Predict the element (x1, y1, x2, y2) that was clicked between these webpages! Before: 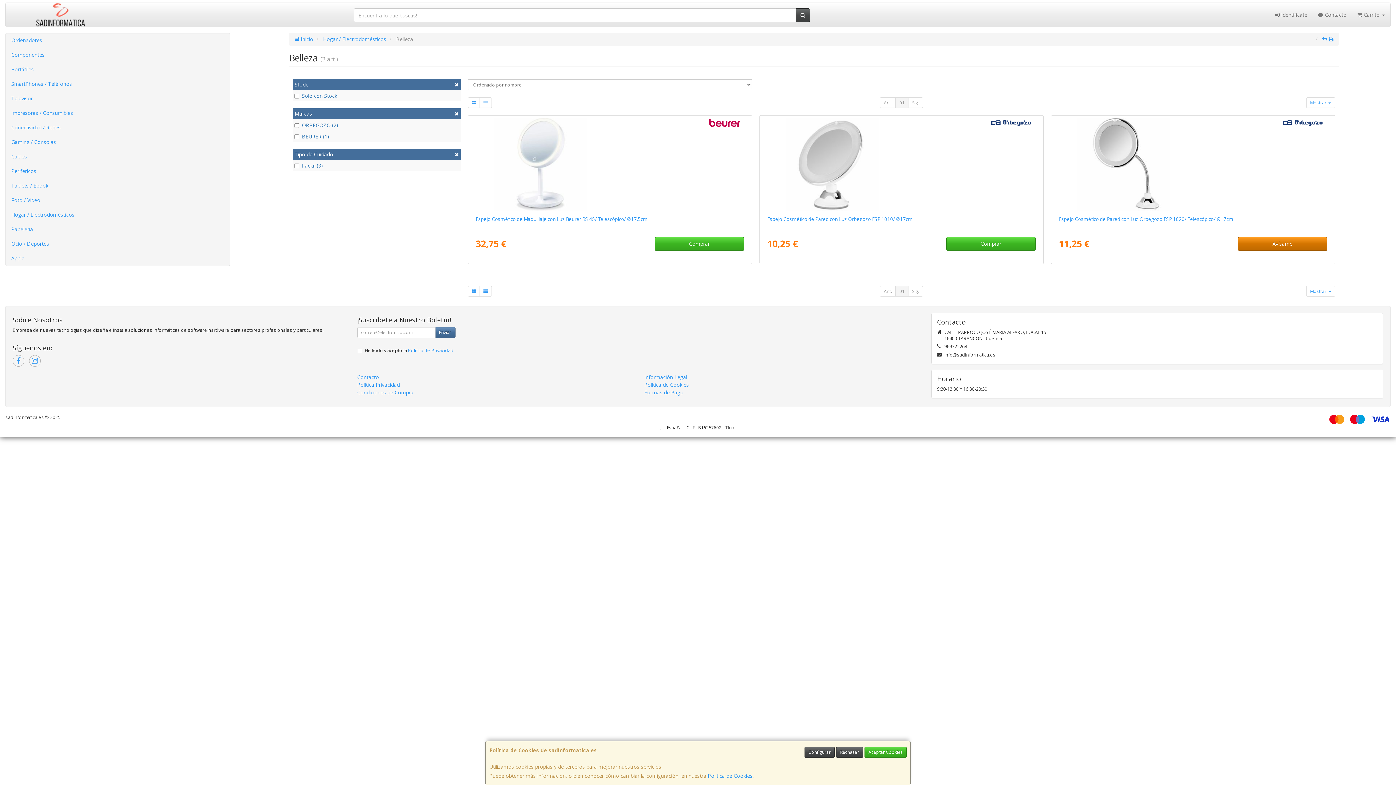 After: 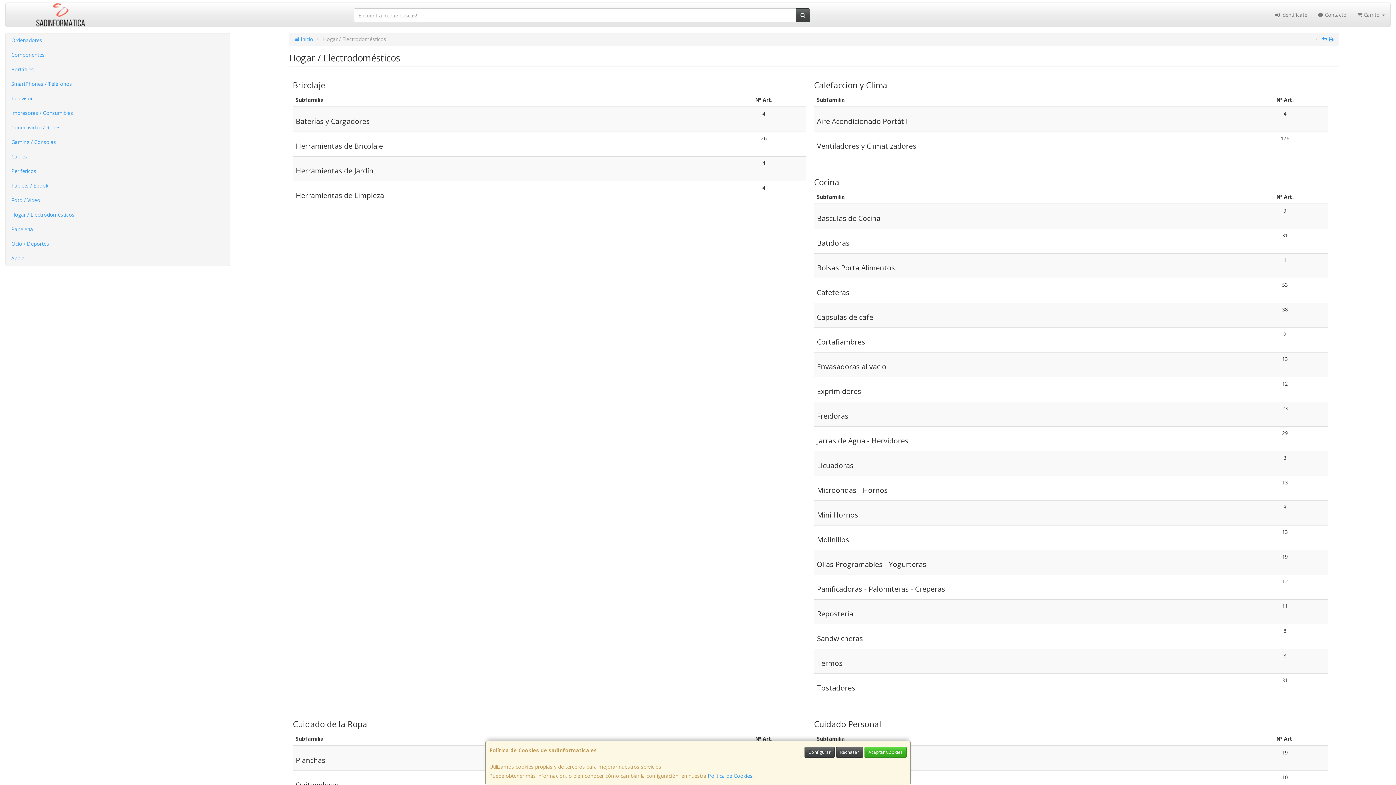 Action: bbox: (323, 35, 386, 42) label: Hogar / Electrodomésticos